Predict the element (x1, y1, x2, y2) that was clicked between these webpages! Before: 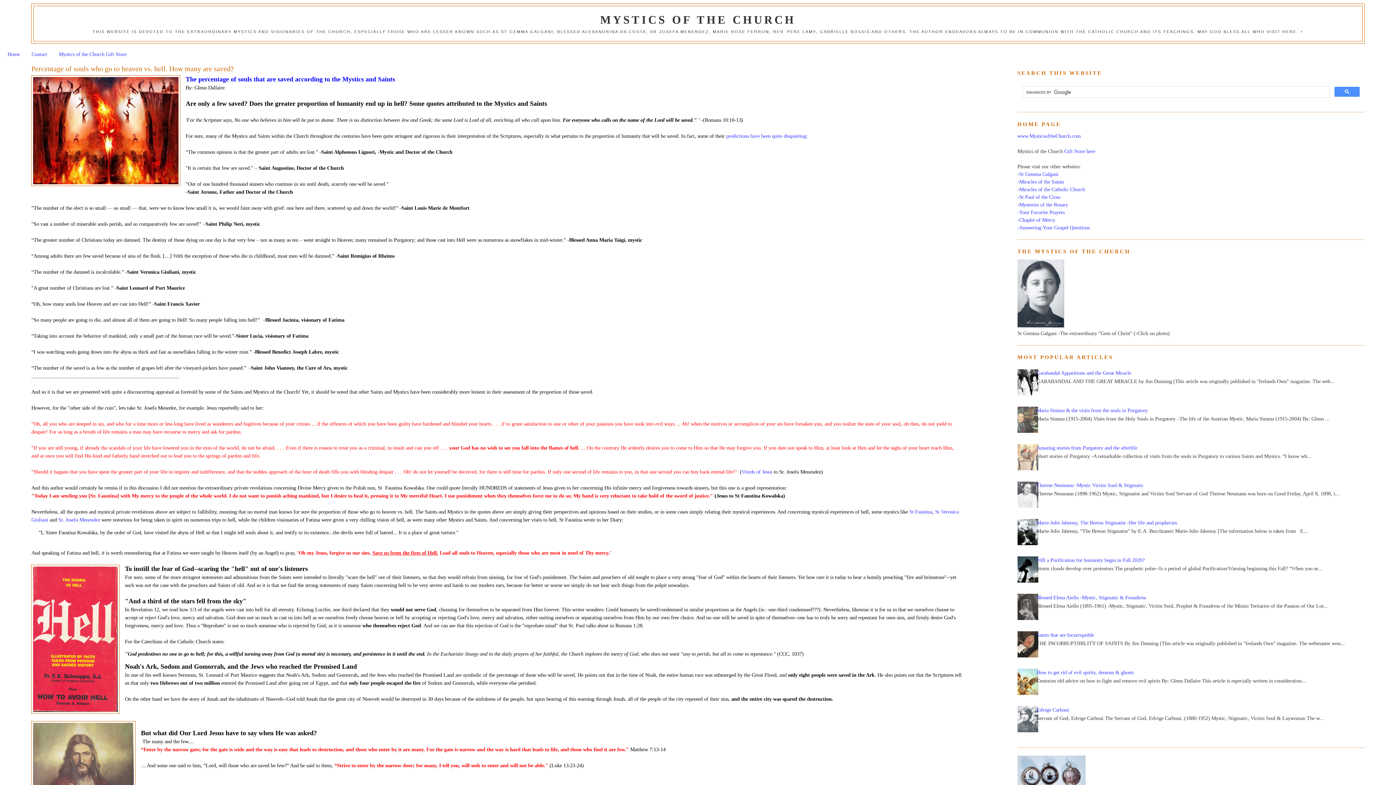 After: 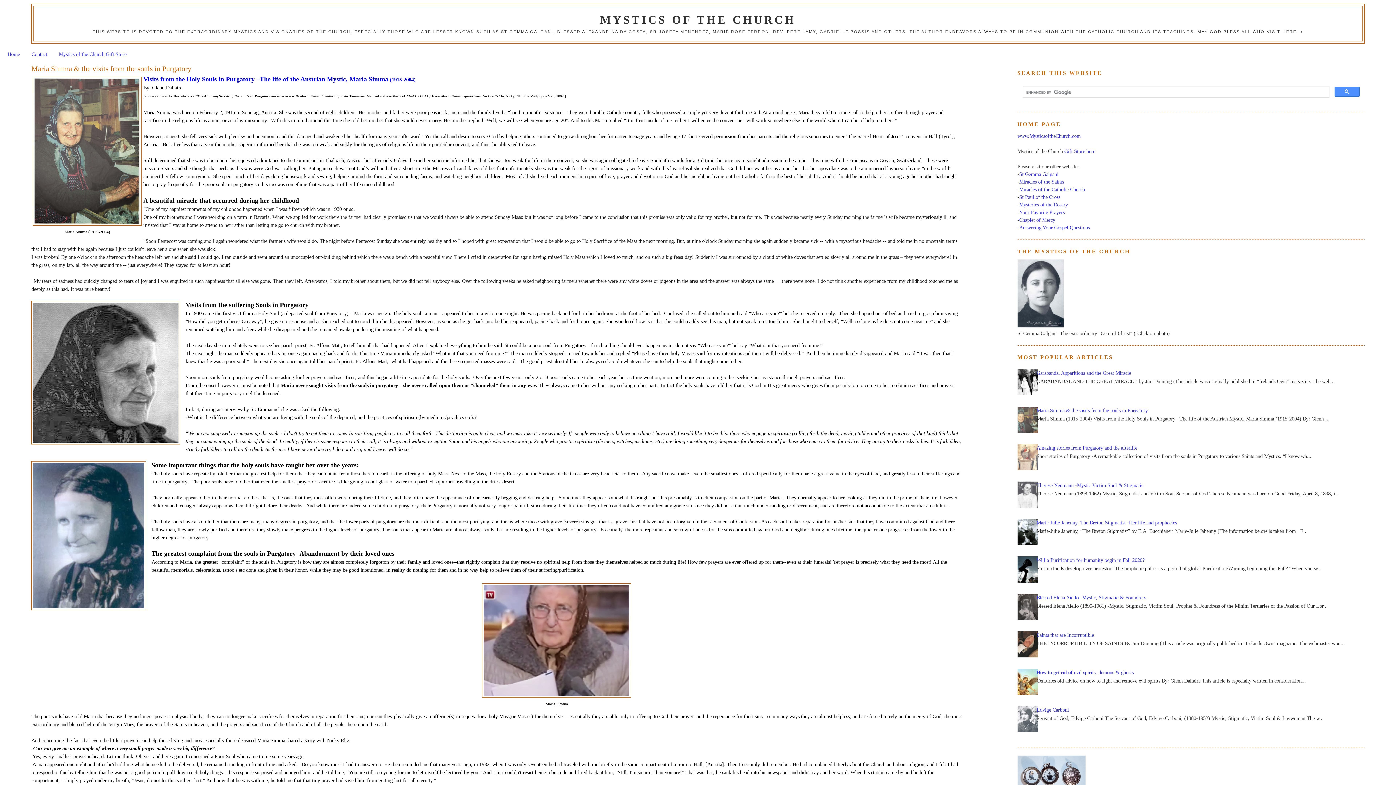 Action: label: Maria Simma & the visits from the souls in Purgatory bbox: (1036, 407, 1148, 413)